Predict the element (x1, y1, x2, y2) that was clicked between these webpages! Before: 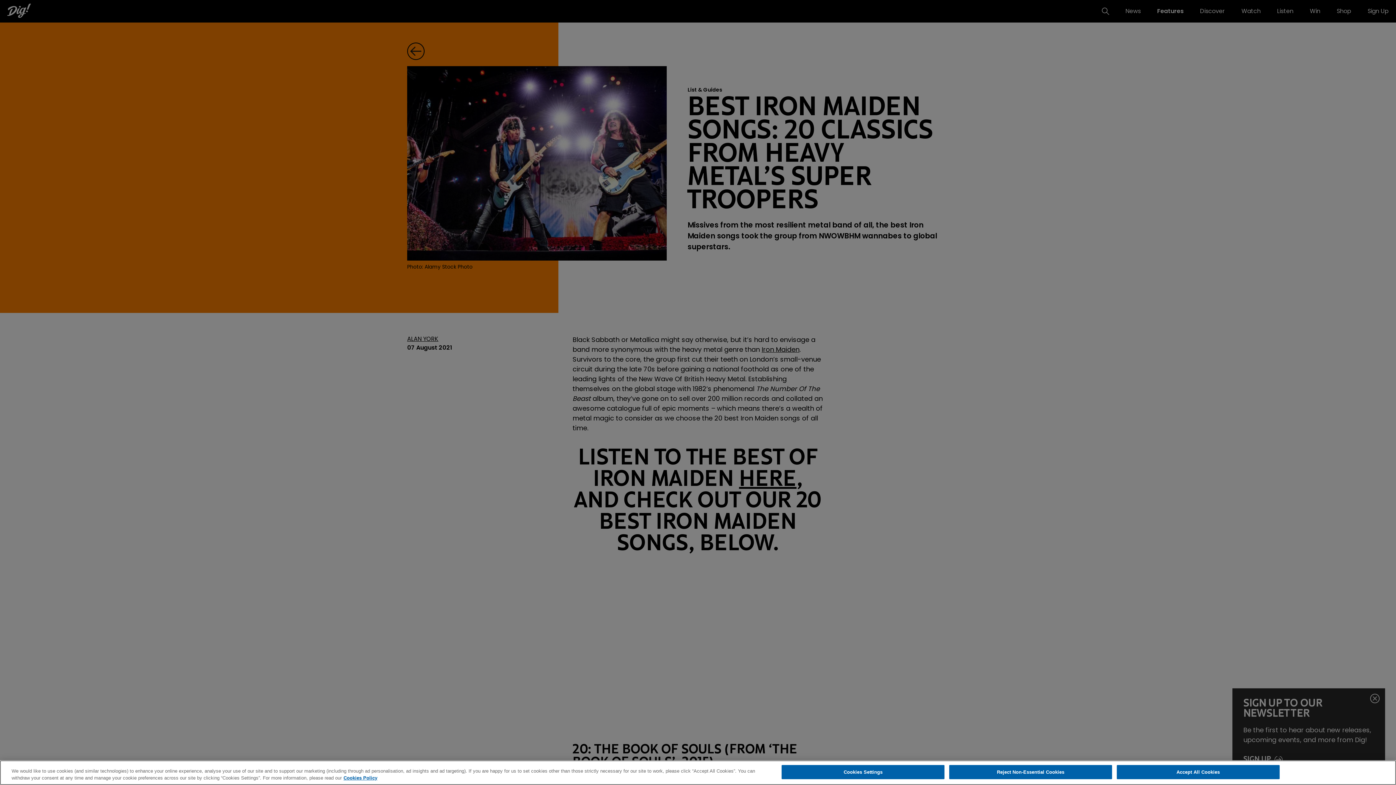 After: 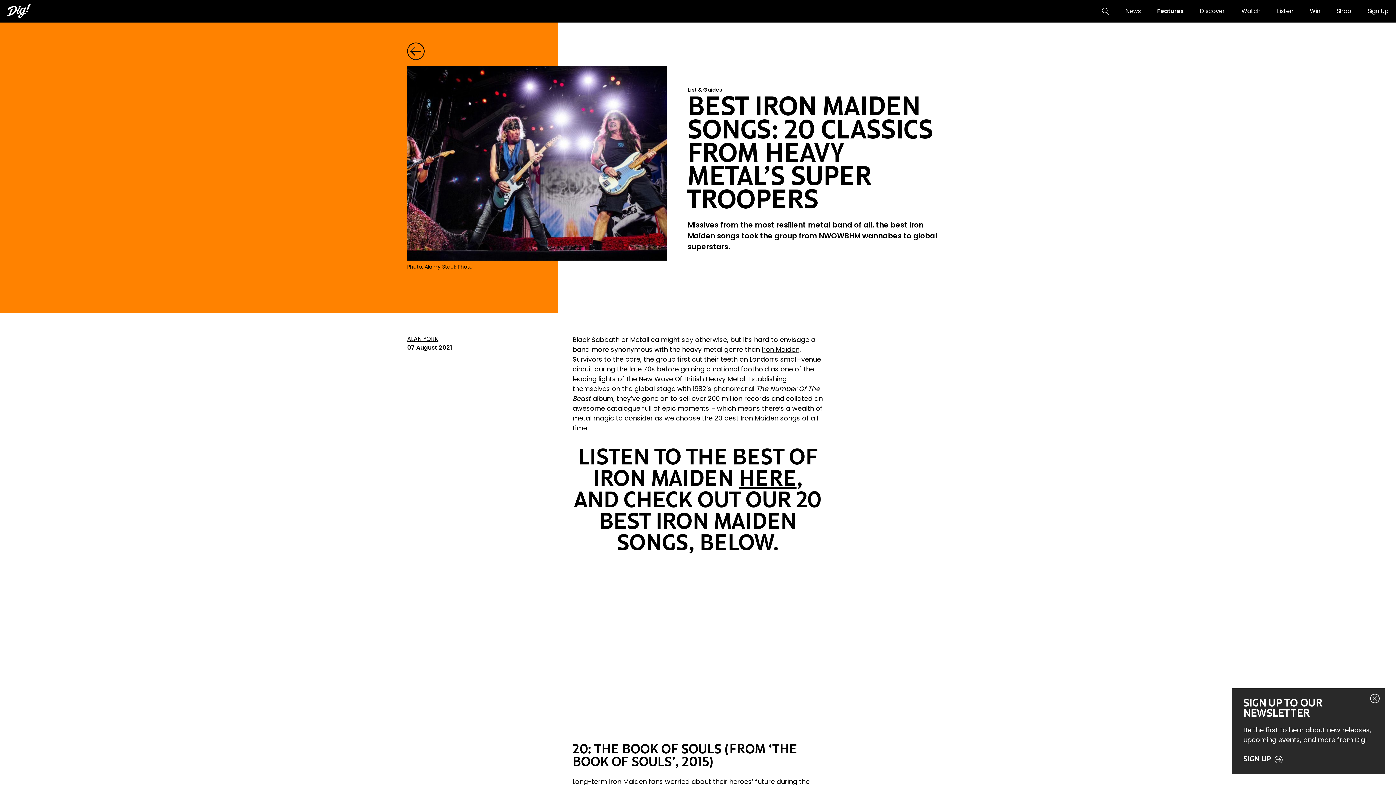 Action: bbox: (949, 765, 1112, 779) label: Reject Non-Essential Cookies